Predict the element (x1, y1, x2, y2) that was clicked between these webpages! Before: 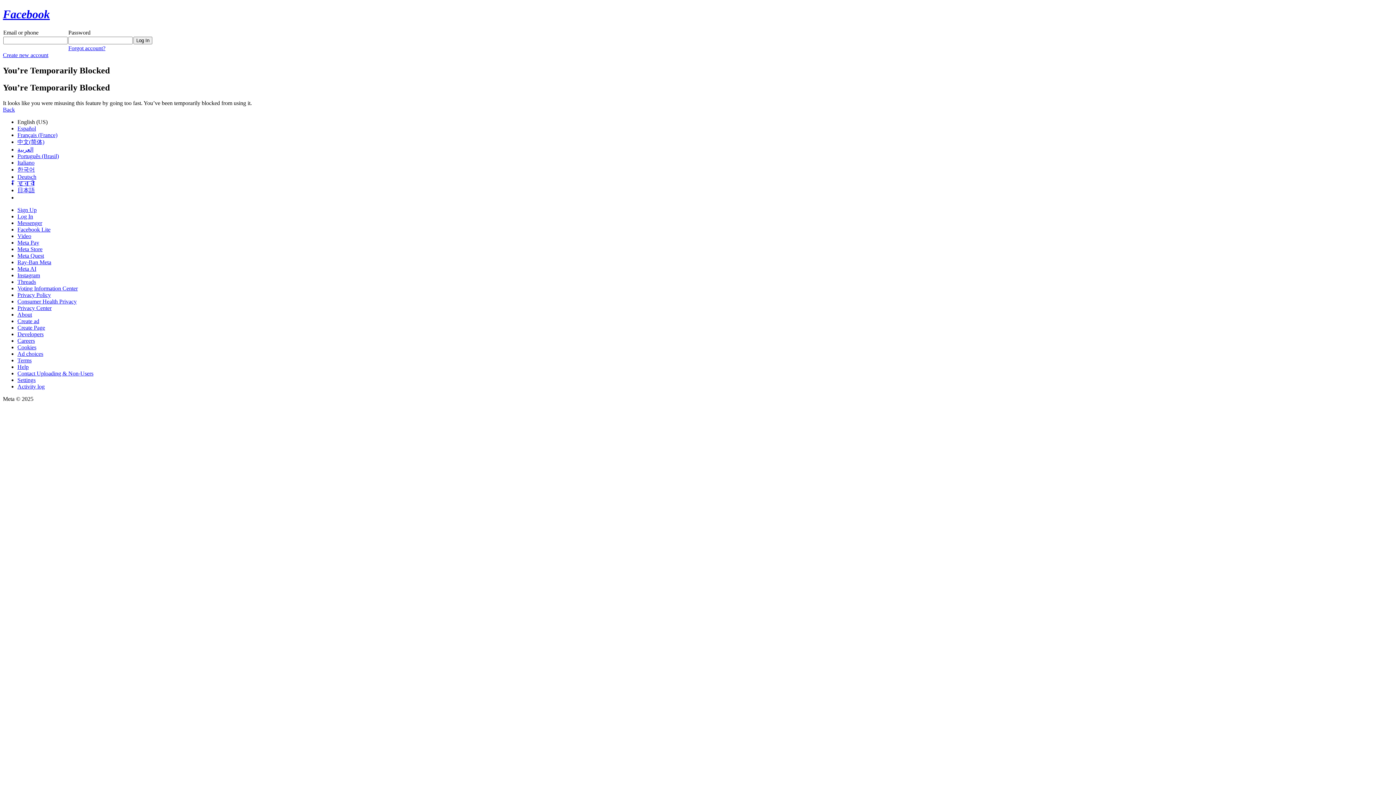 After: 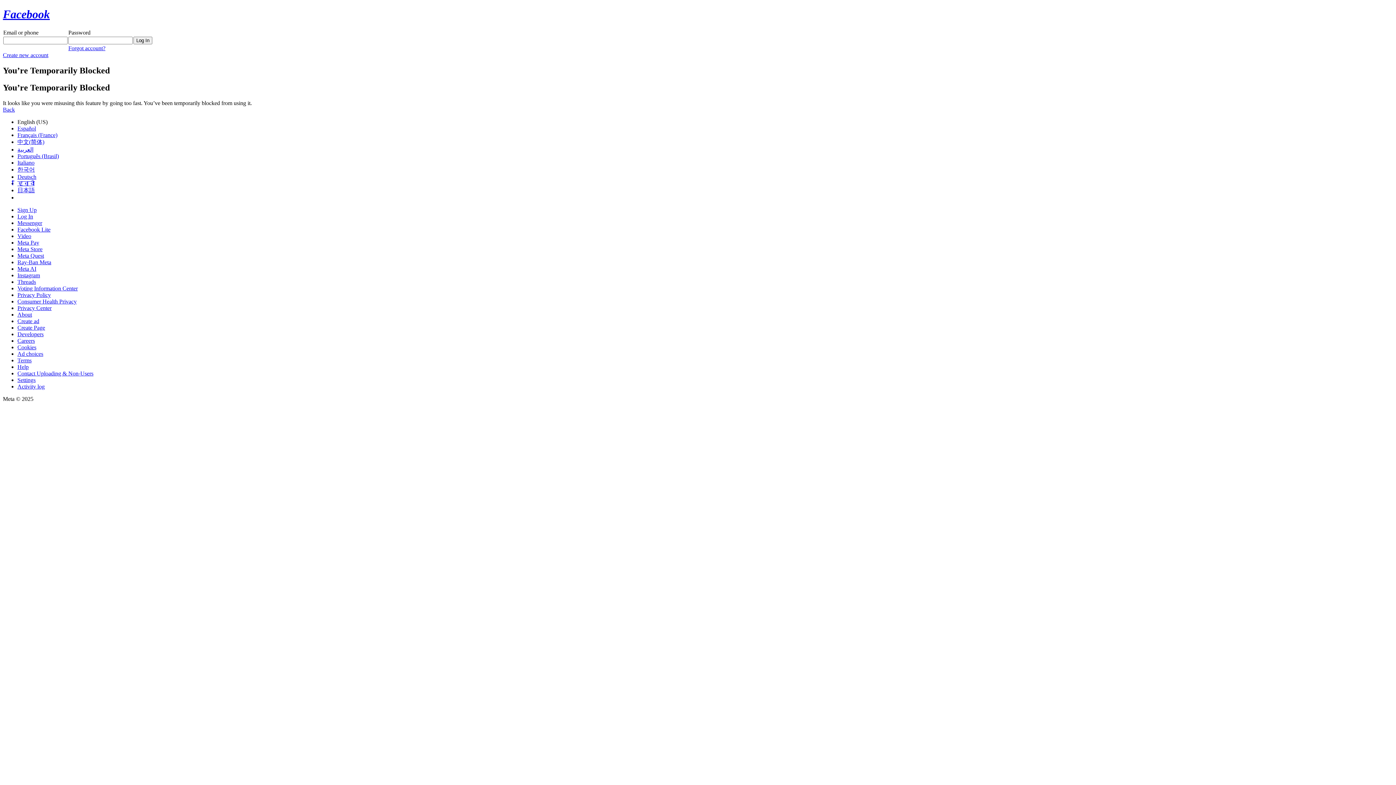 Action: label: Meta Pay bbox: (17, 239, 39, 245)